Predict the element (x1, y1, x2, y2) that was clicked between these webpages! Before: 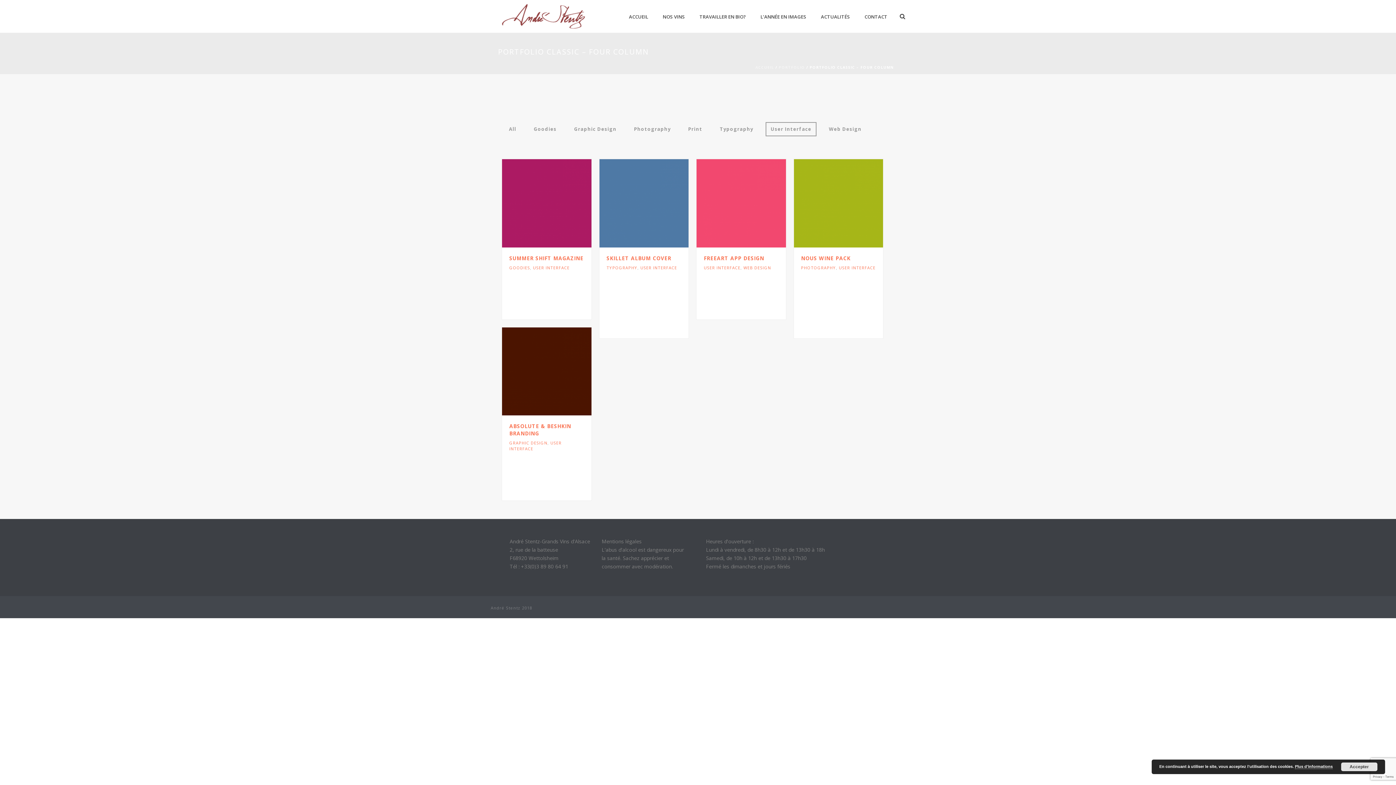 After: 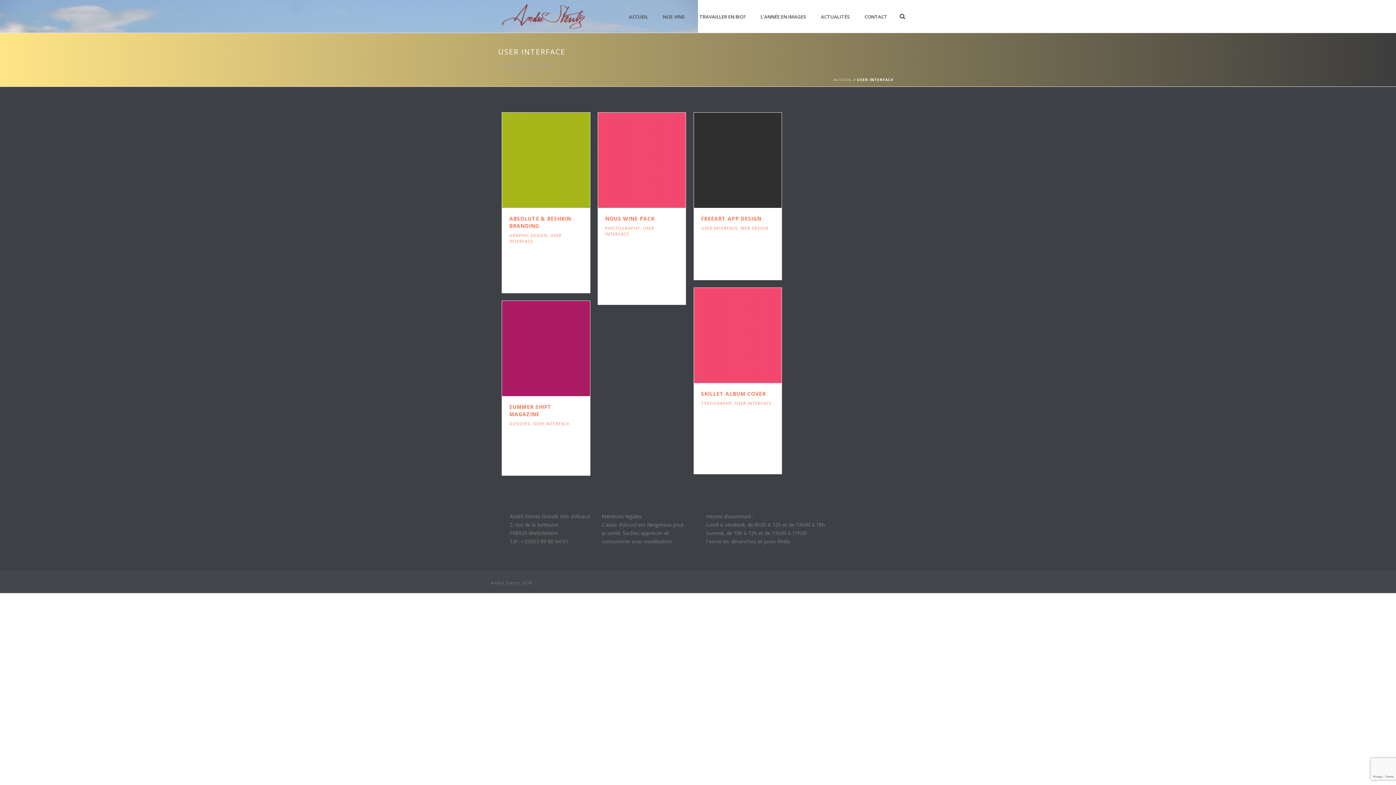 Action: label: USER INTERFACE bbox: (640, 264, 677, 270)